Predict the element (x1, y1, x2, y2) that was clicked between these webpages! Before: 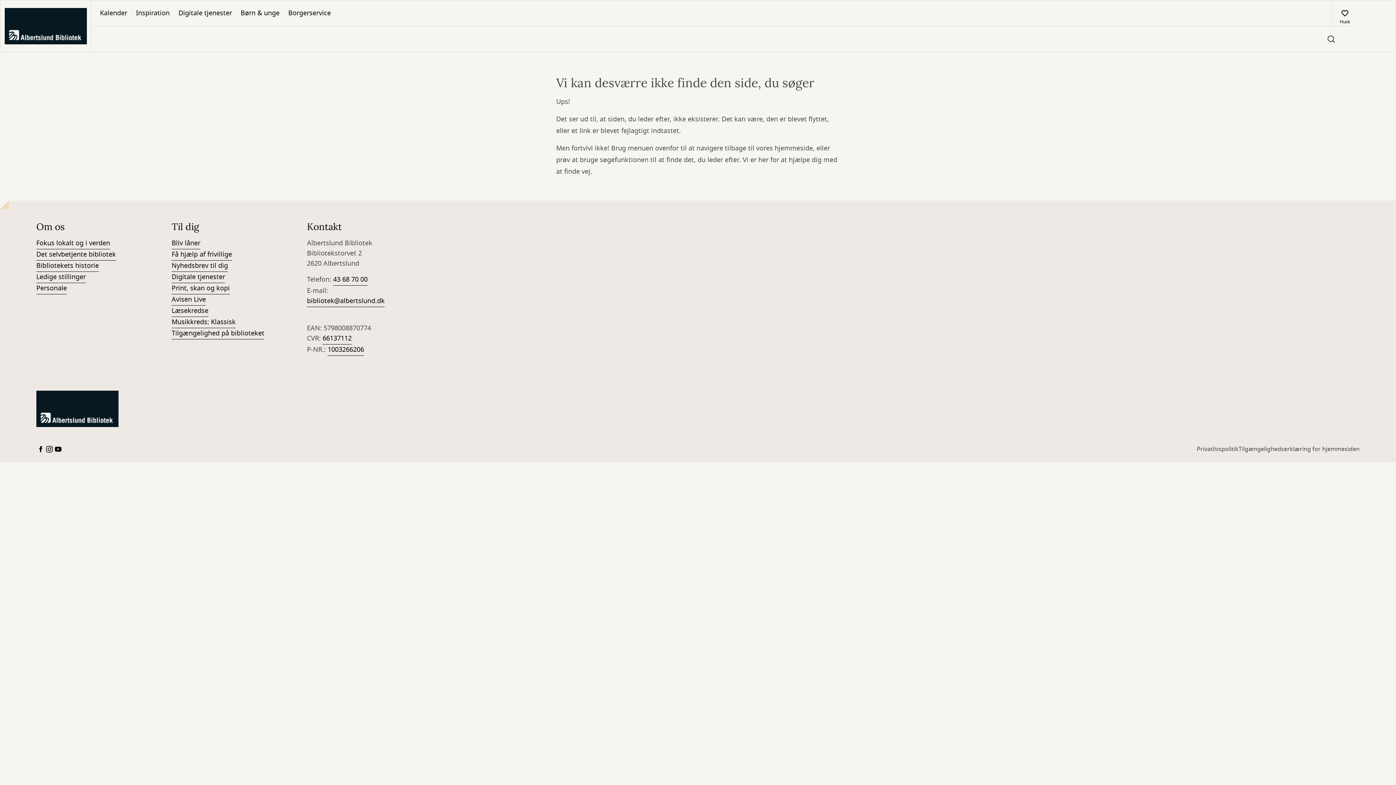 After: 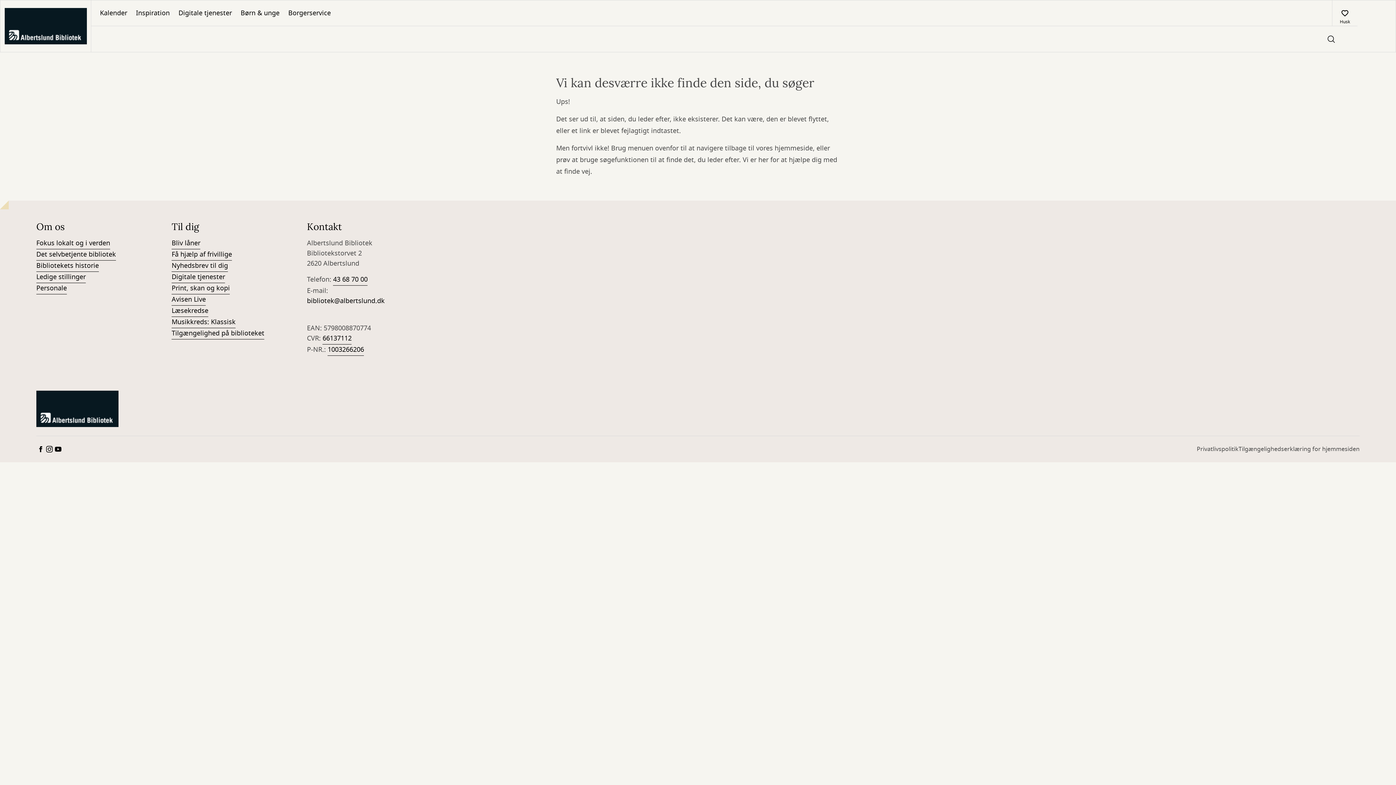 Action: bbox: (307, 296, 384, 307) label: bibliotek@albertslund.dk